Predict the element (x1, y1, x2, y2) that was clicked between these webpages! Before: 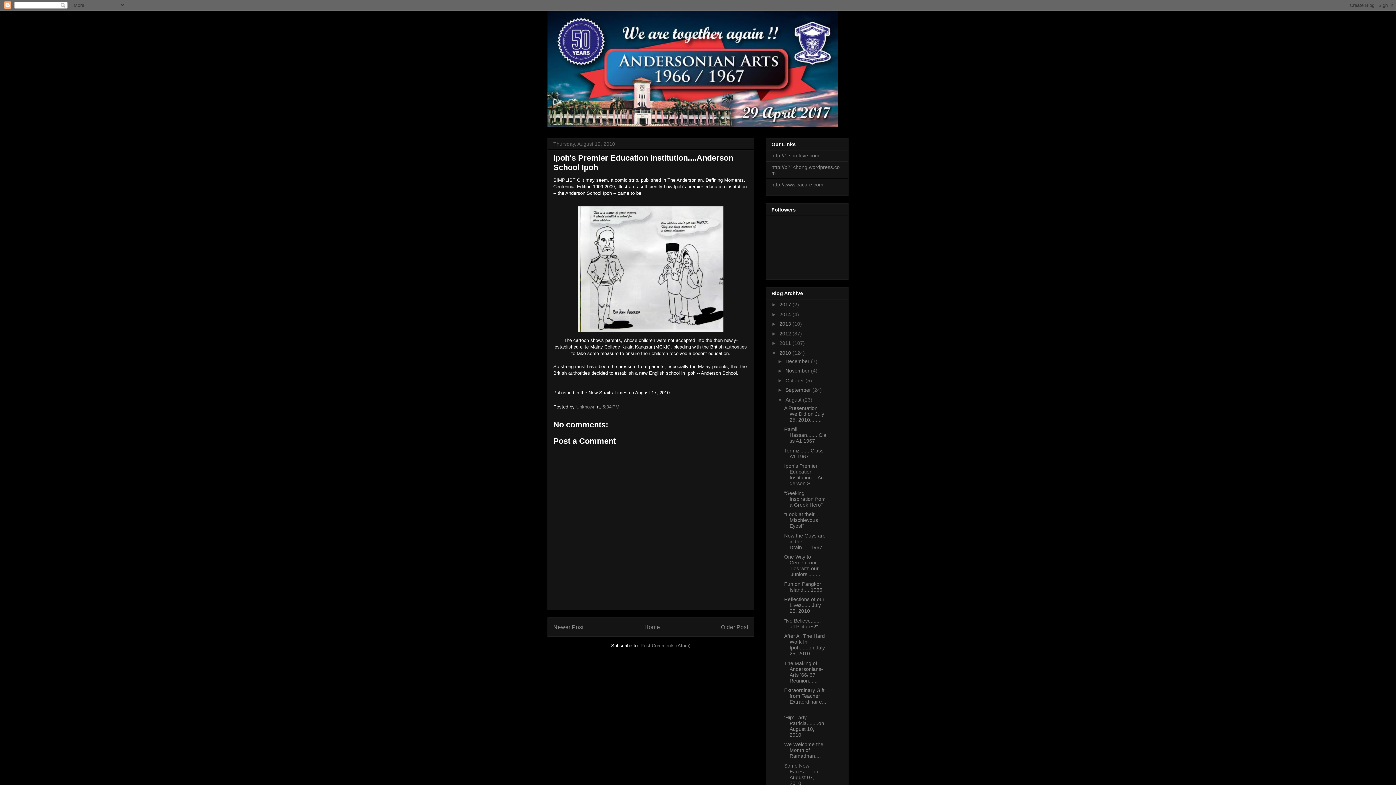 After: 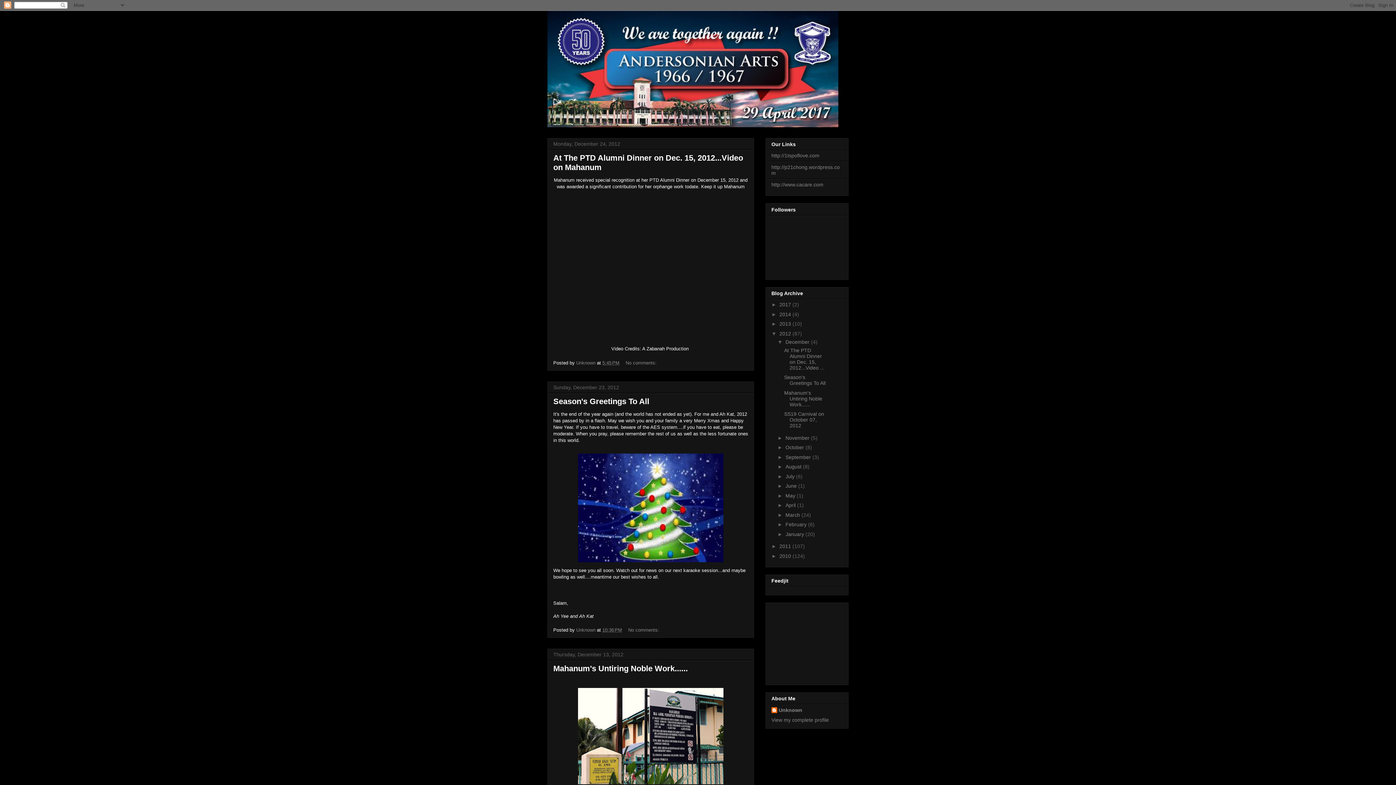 Action: label: 2012  bbox: (779, 330, 792, 336)